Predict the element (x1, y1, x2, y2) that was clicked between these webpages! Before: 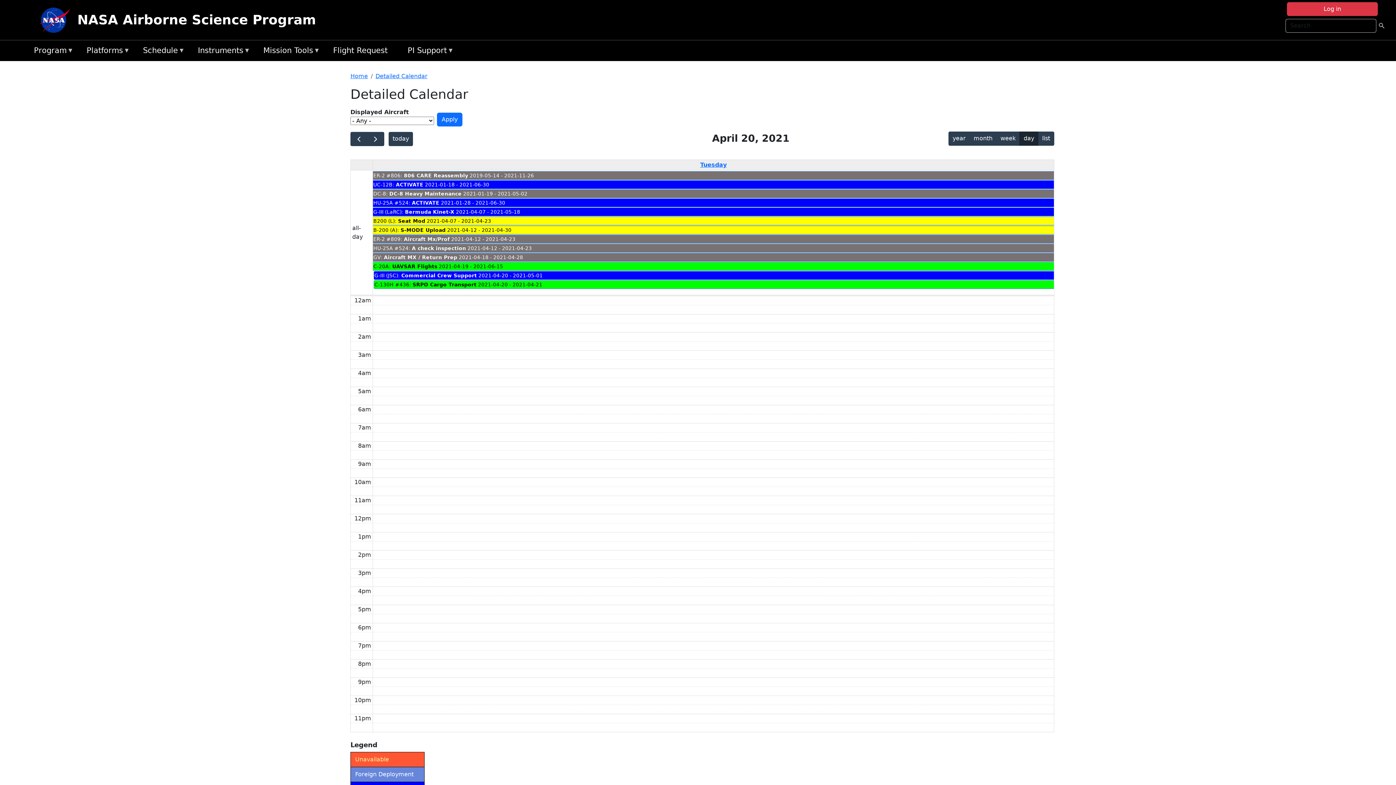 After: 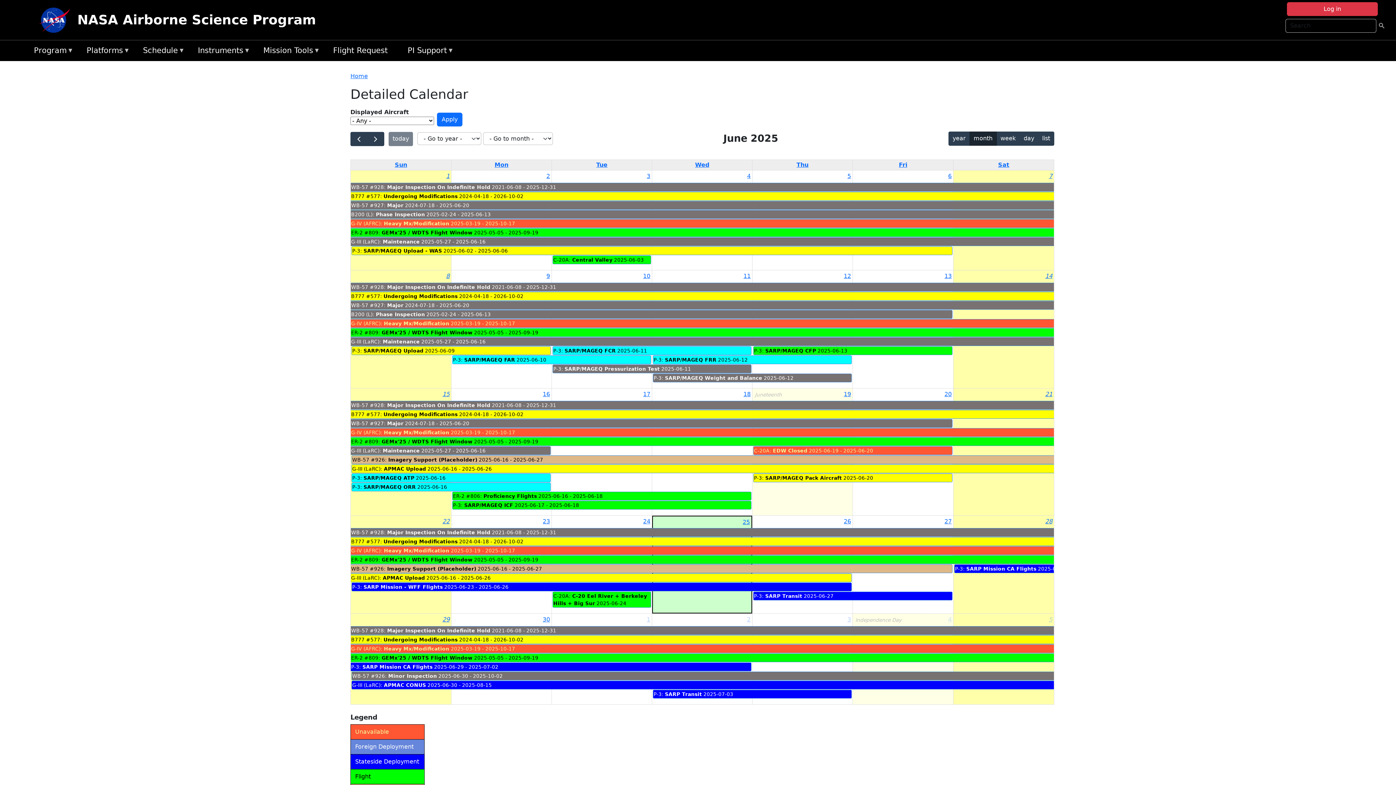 Action: label: Schedule
» bbox: (139, 43, 194, 58)